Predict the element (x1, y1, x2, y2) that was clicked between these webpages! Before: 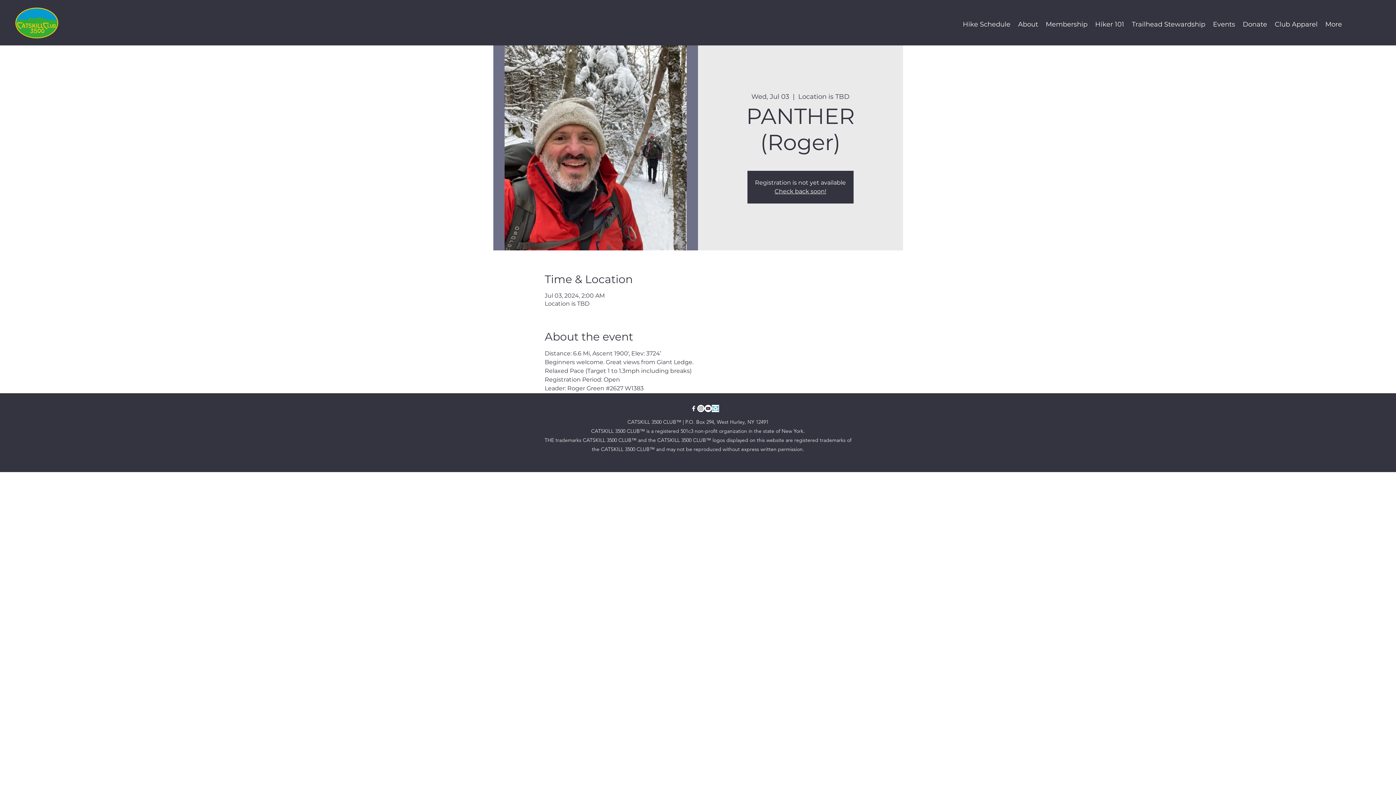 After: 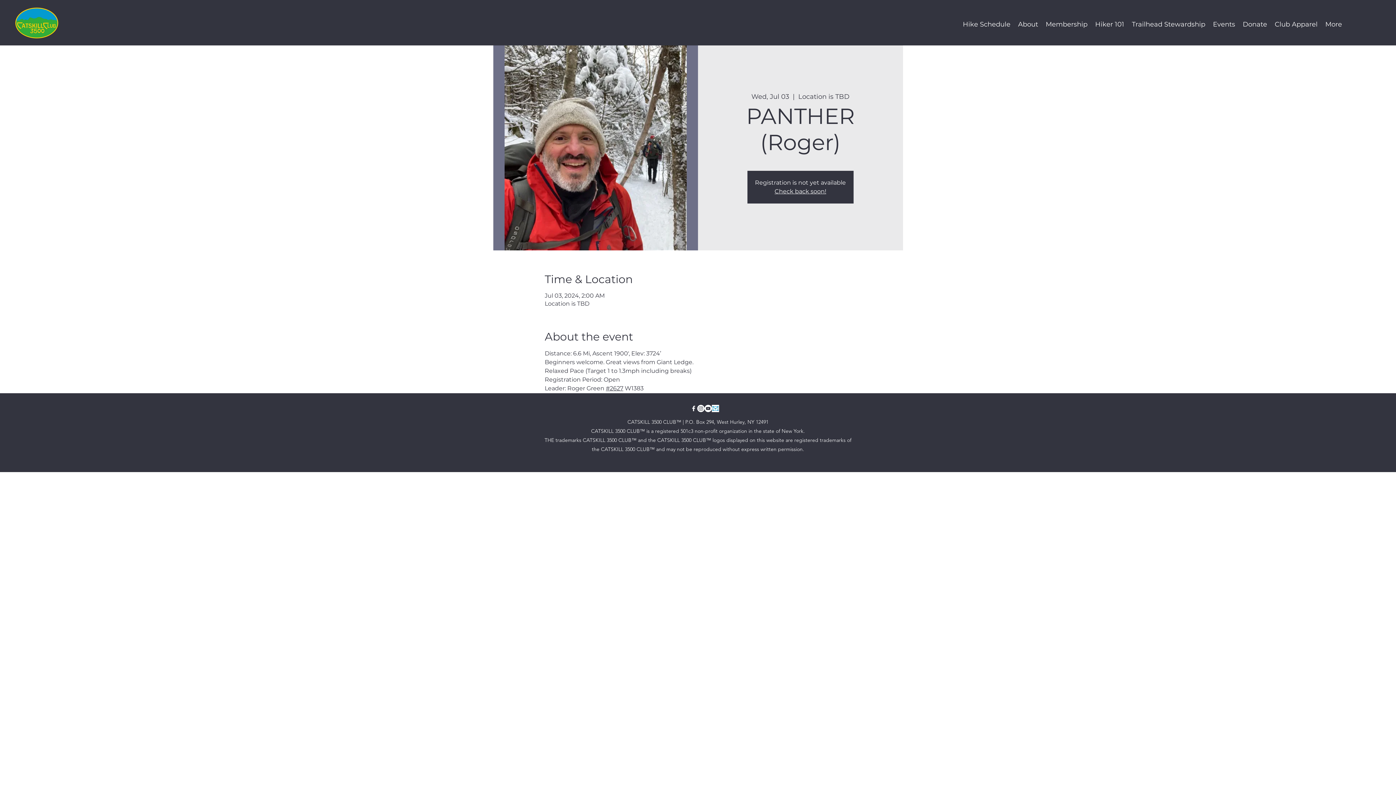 Action: bbox: (606, 384, 623, 391) label: #2627